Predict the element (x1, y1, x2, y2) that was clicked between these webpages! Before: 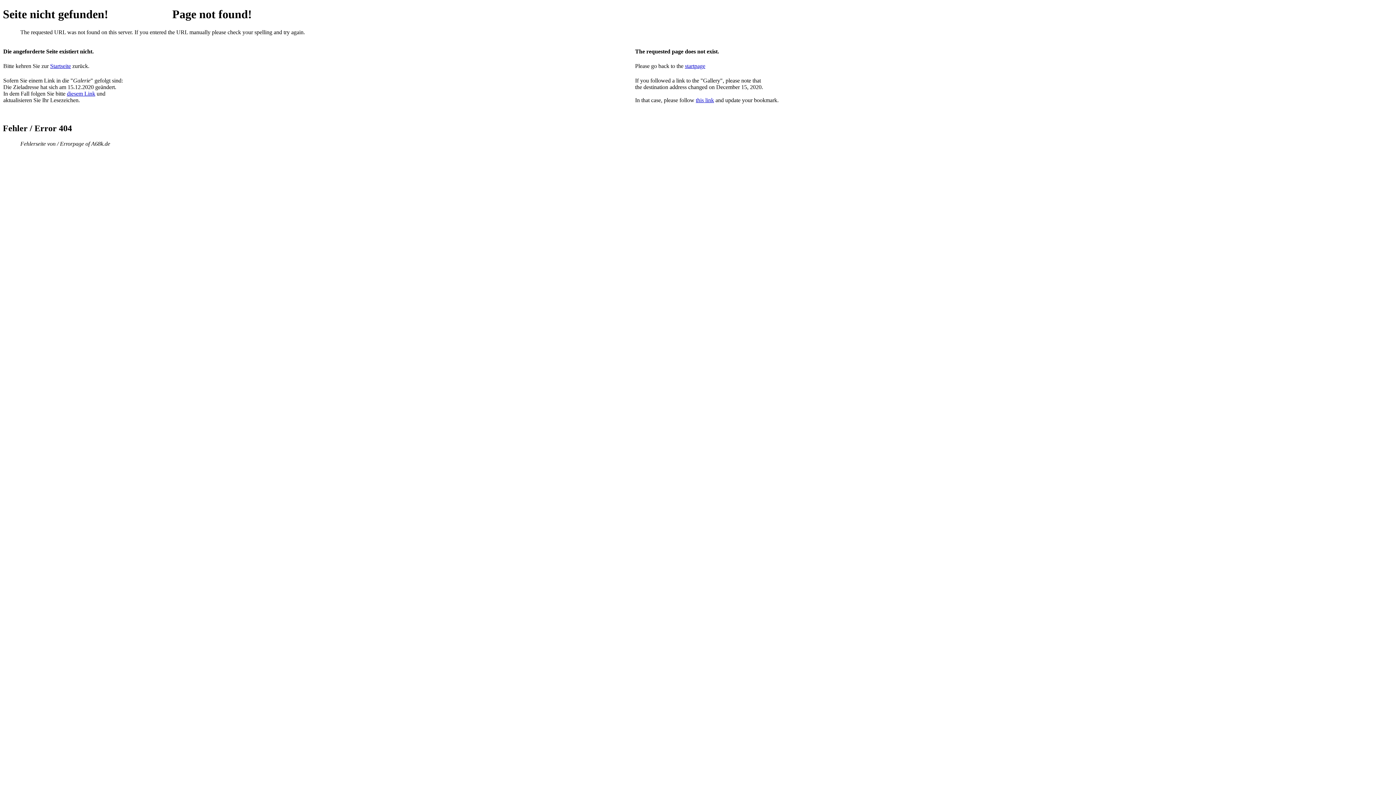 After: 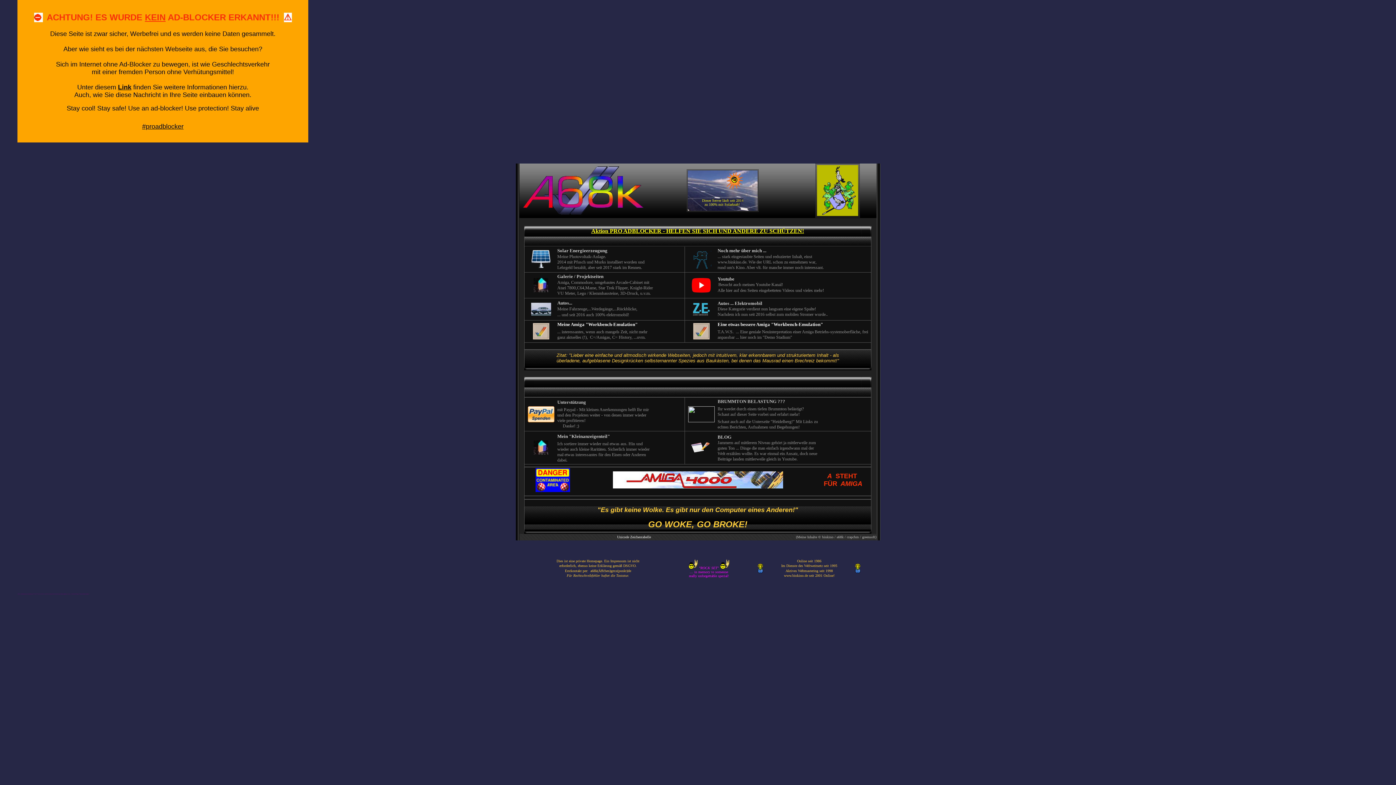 Action: bbox: (685, 62, 694, 69) label: start